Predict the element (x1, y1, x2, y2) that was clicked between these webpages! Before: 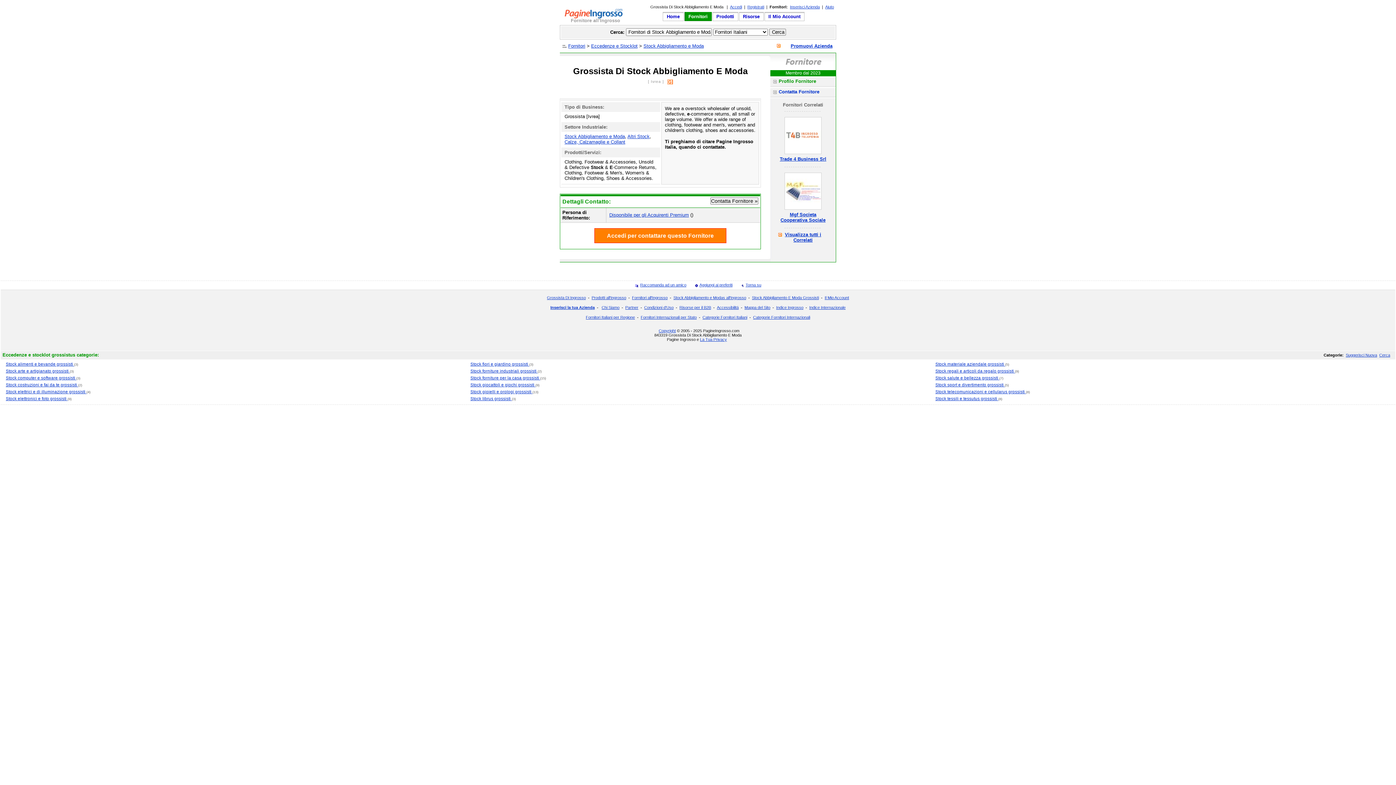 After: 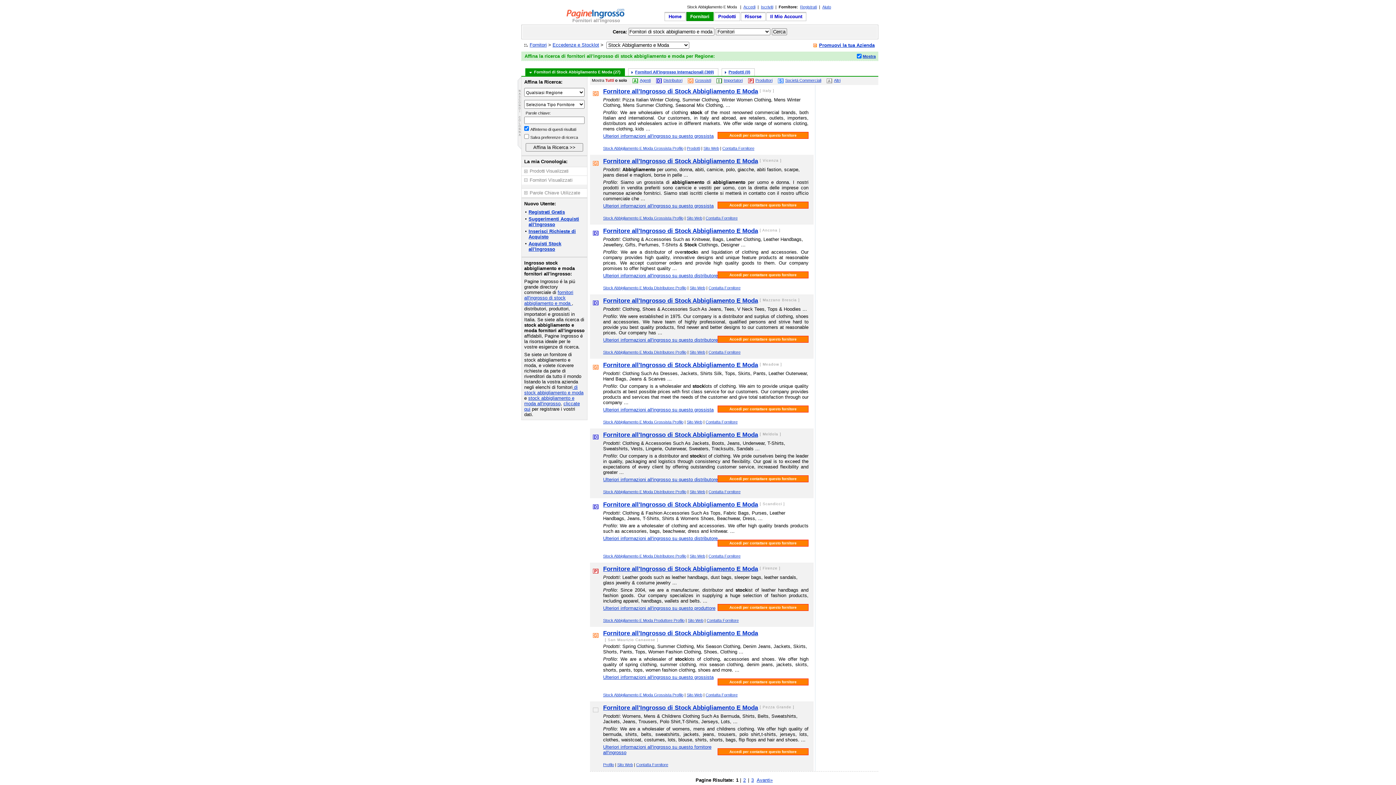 Action: bbox: (643, 43, 704, 48) label: Stock Abbigliamento e Moda